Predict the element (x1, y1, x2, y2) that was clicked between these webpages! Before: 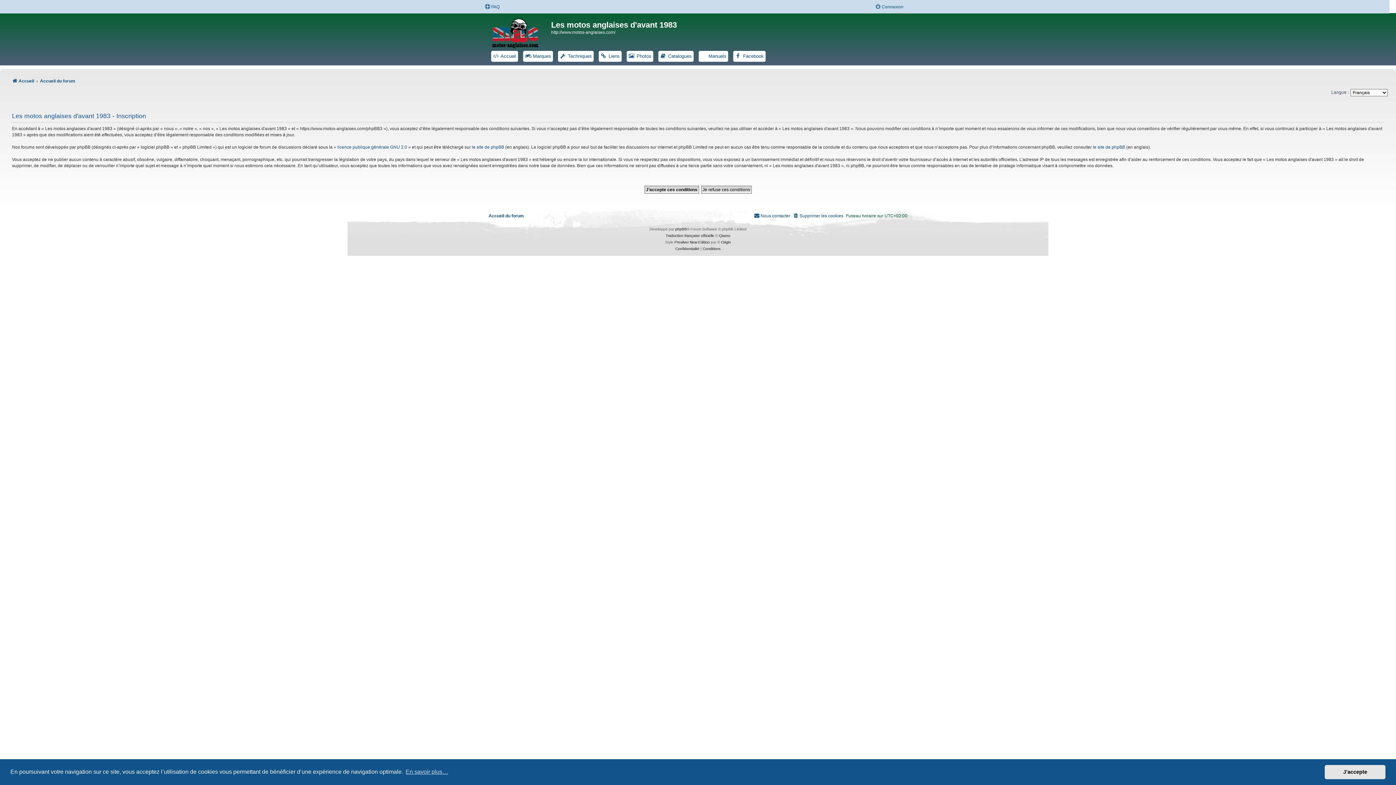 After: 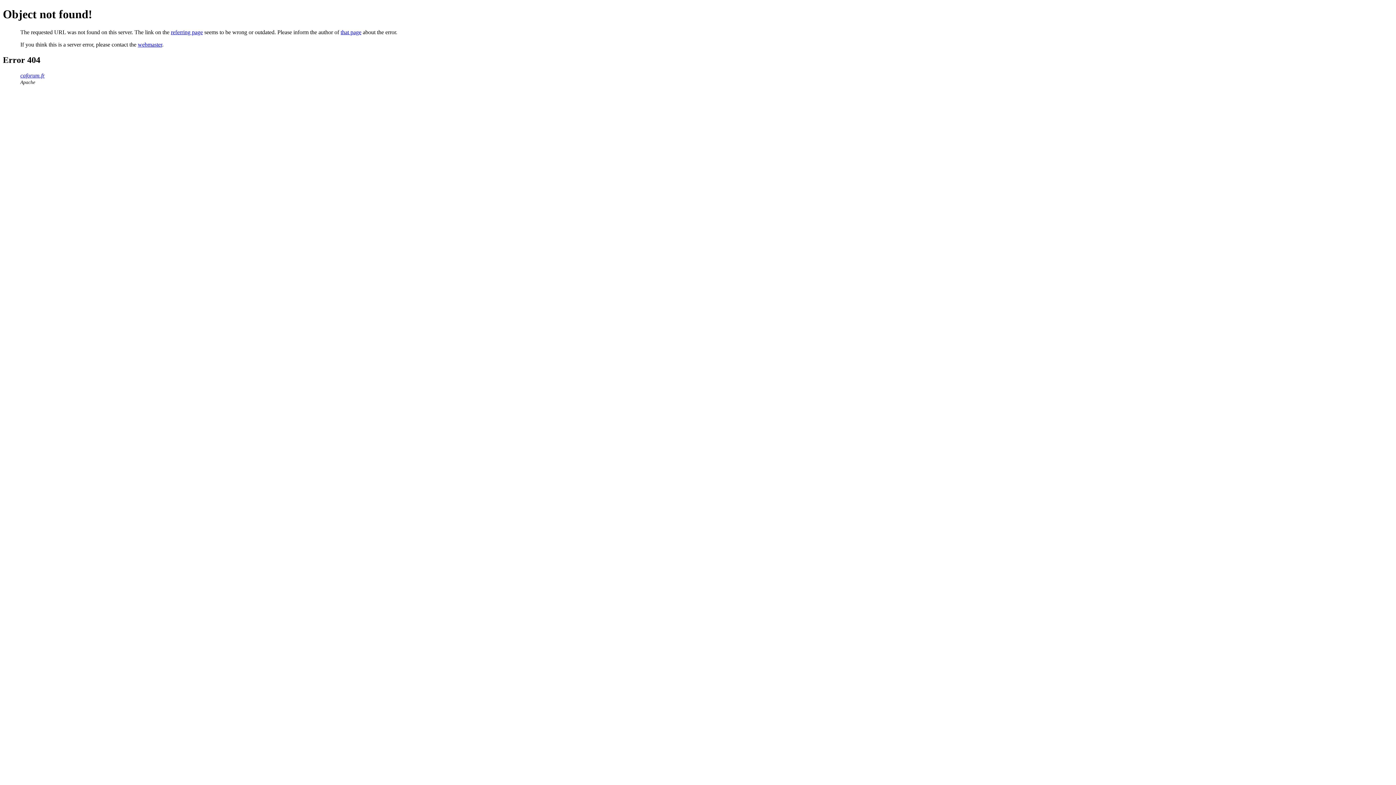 Action: bbox: (674, 239, 710, 245) label: Prosilver New Edition